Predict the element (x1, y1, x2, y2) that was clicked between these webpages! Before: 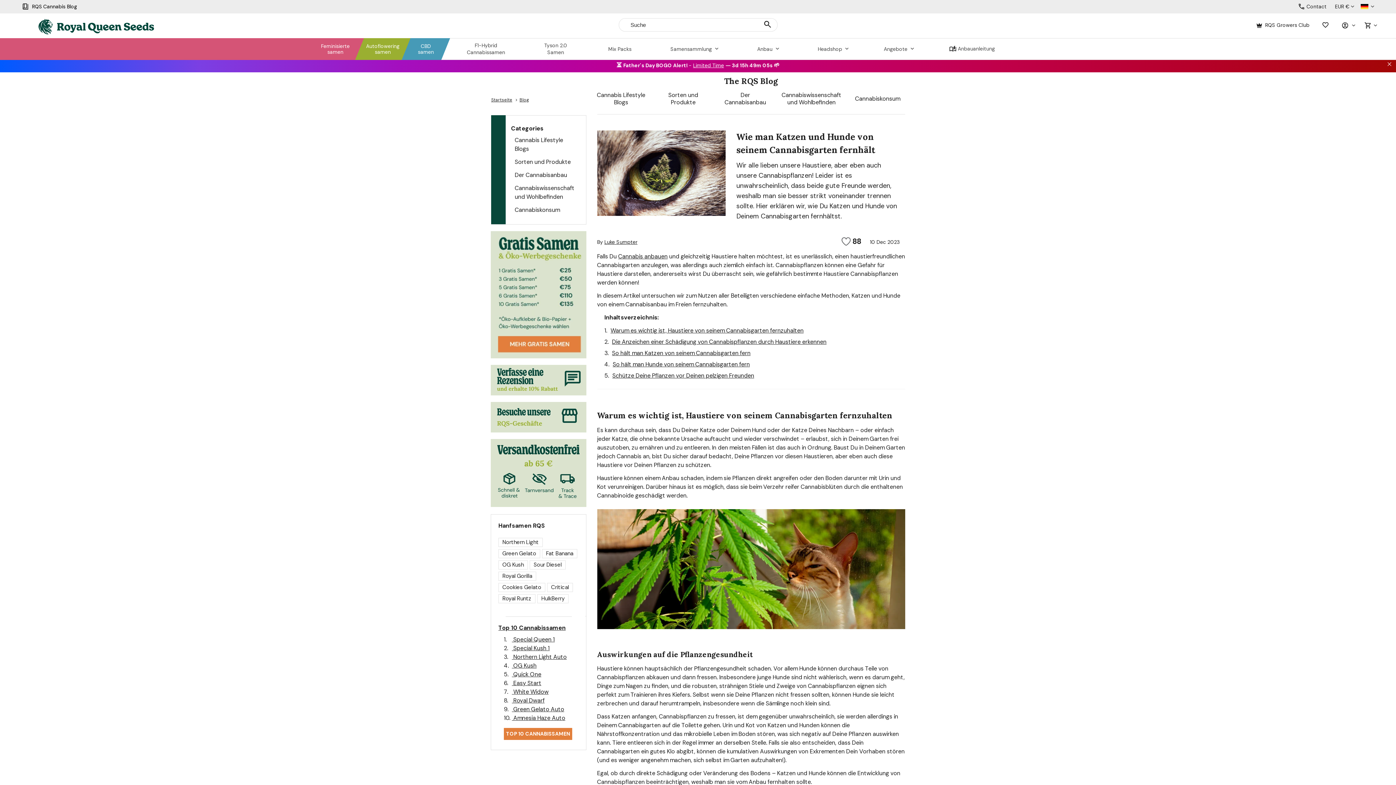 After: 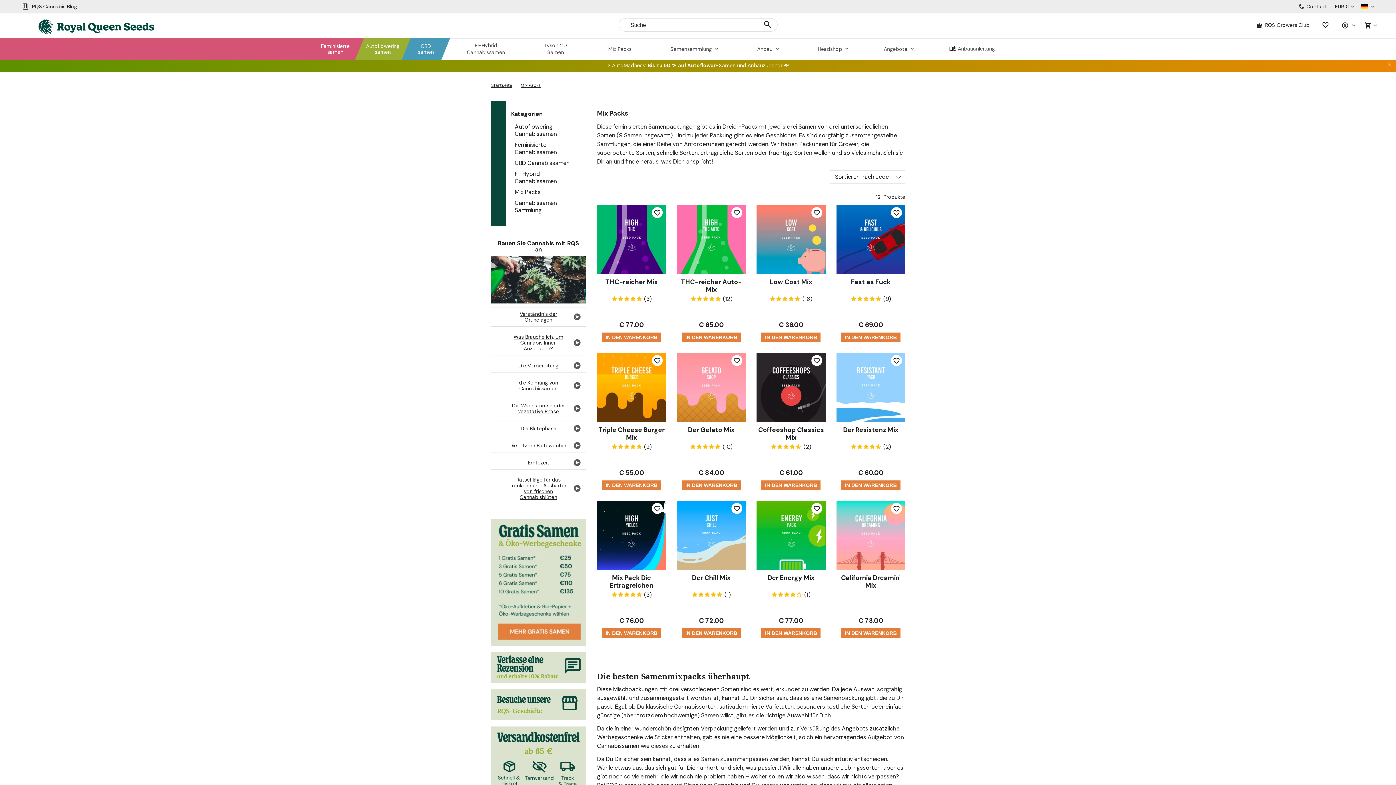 Action: bbox: (608, 45, 633, 52) label: Mix Packs